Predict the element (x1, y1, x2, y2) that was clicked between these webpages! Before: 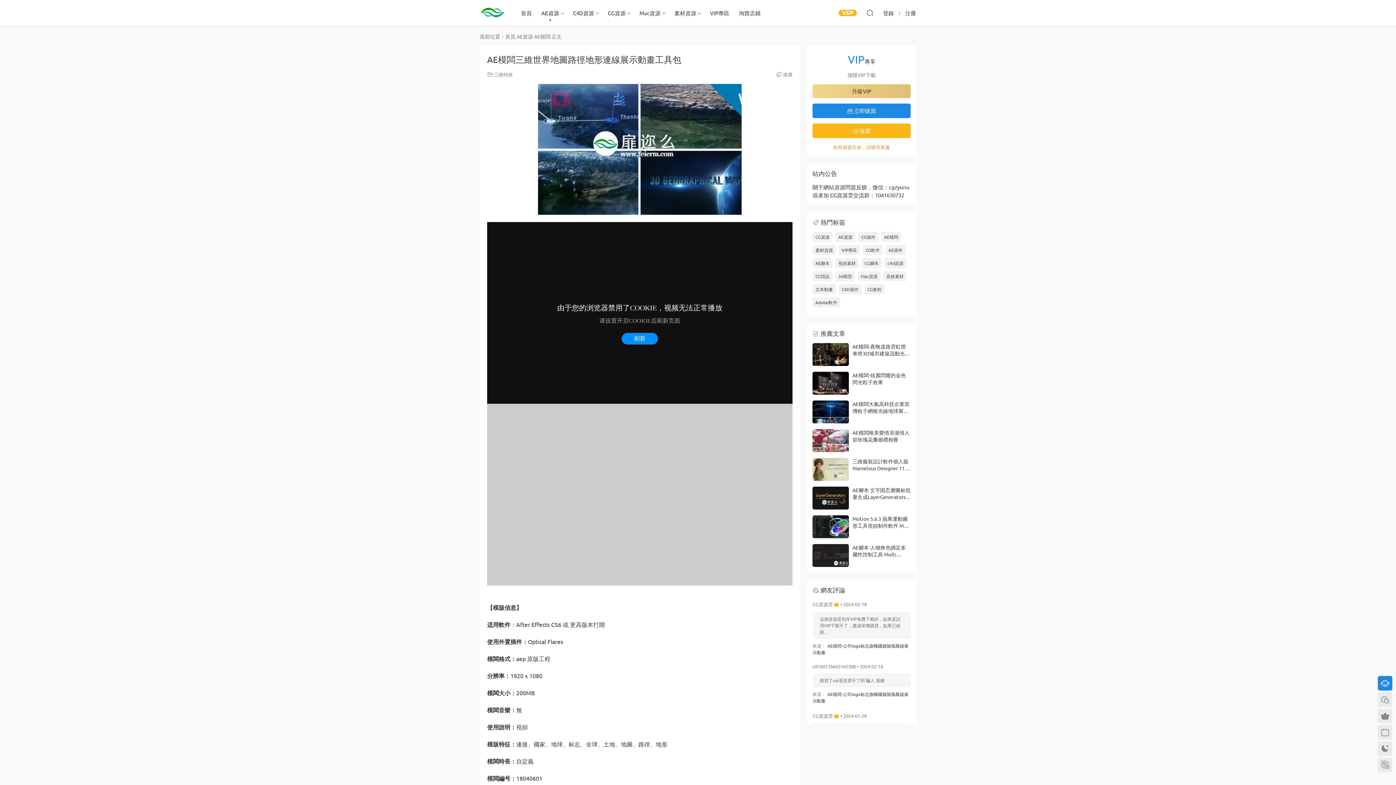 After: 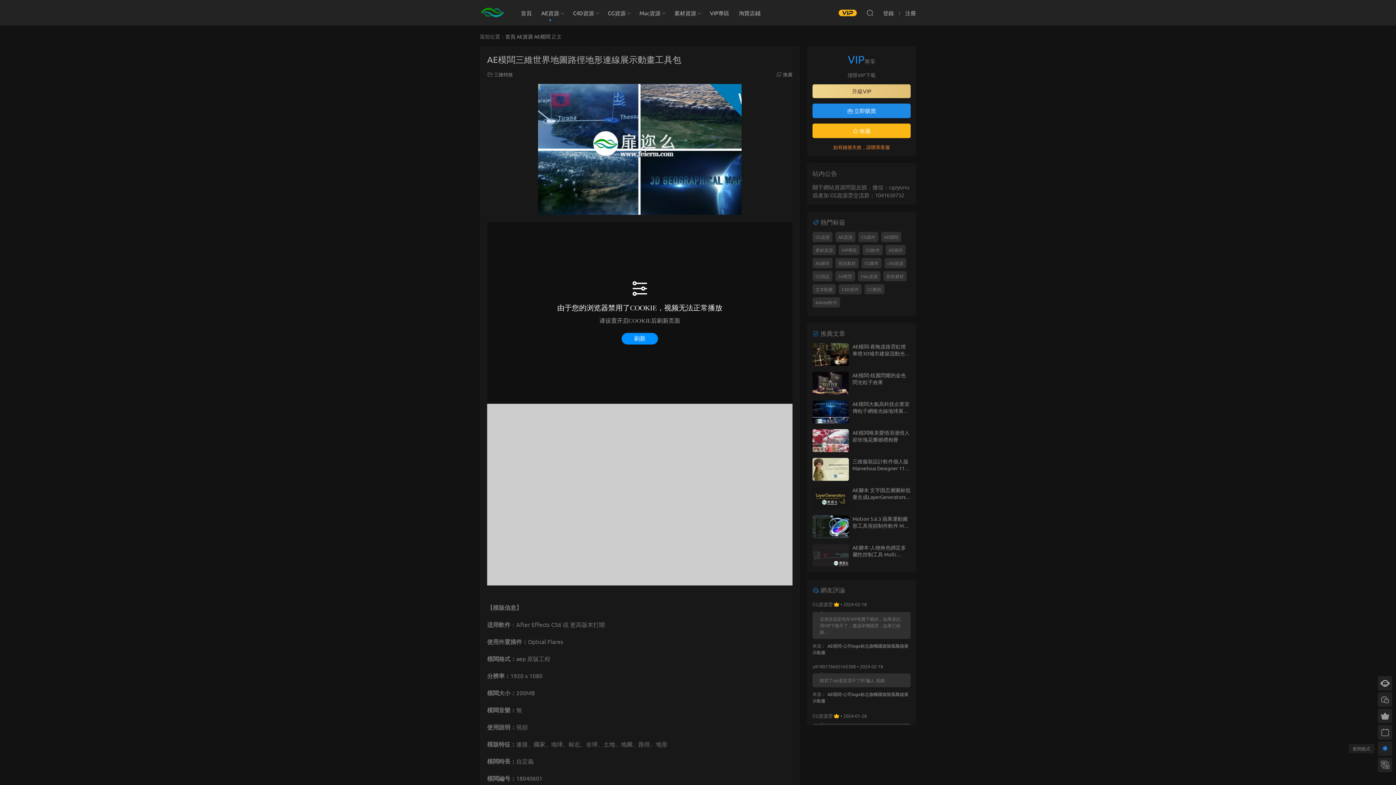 Action: bbox: (1378, 741, 1392, 756)